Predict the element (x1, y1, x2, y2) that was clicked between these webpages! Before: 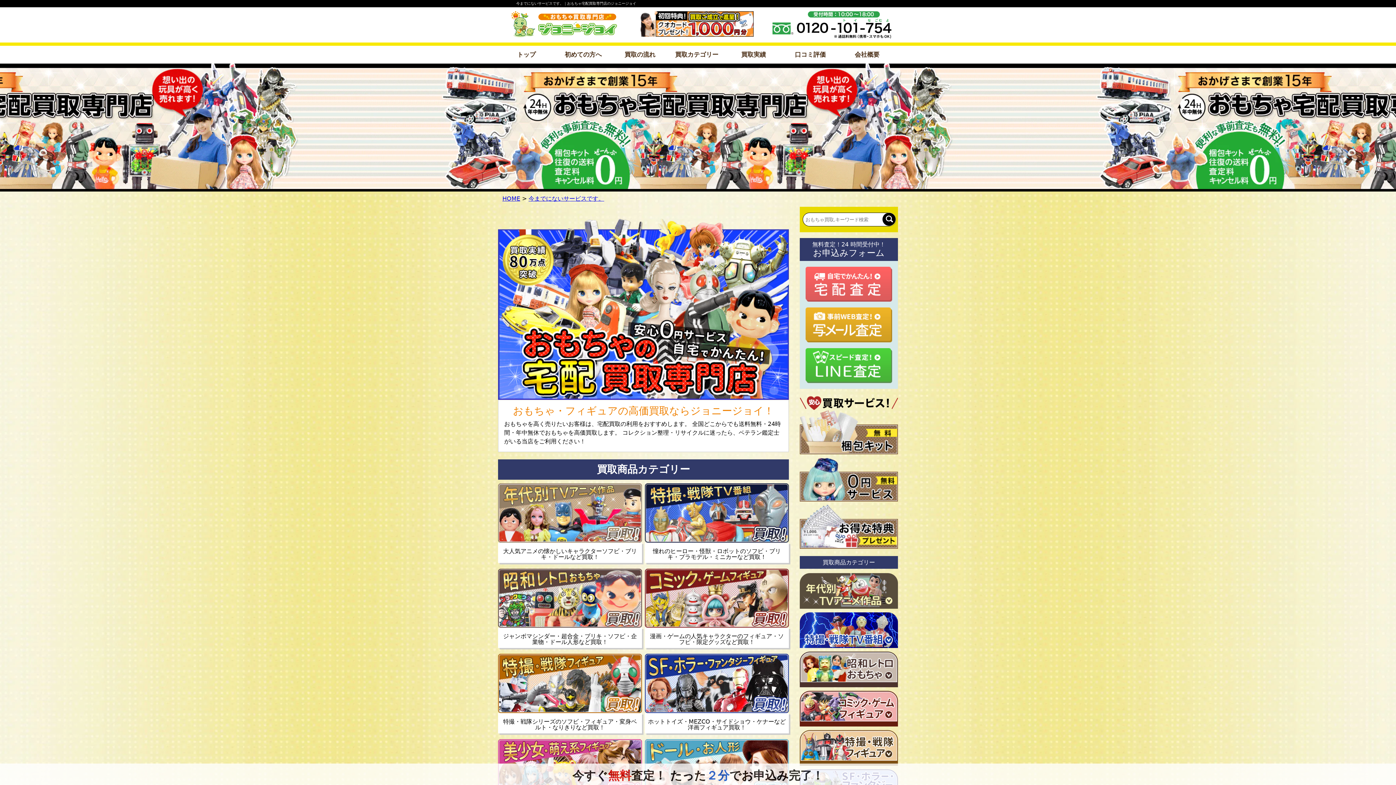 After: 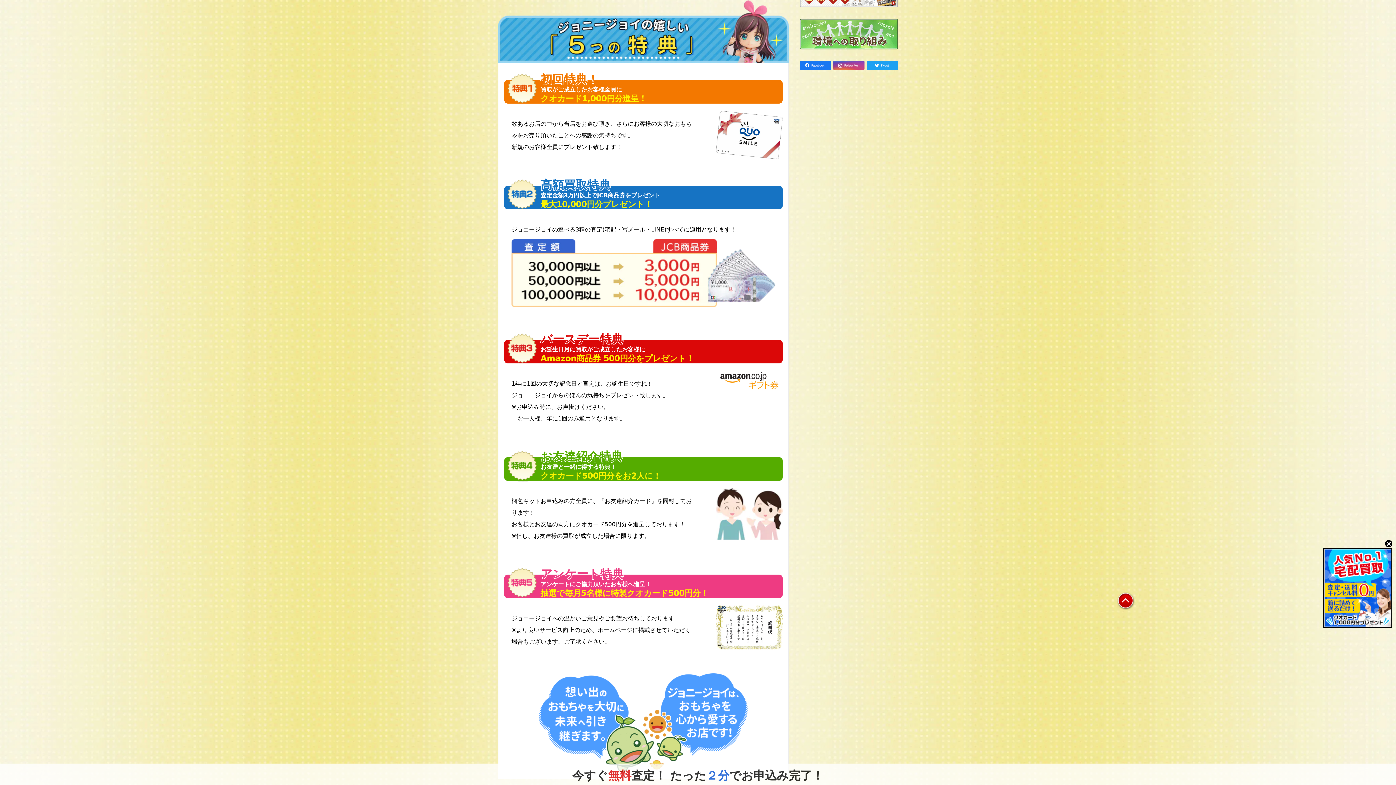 Action: bbox: (640, 10, 753, 17)